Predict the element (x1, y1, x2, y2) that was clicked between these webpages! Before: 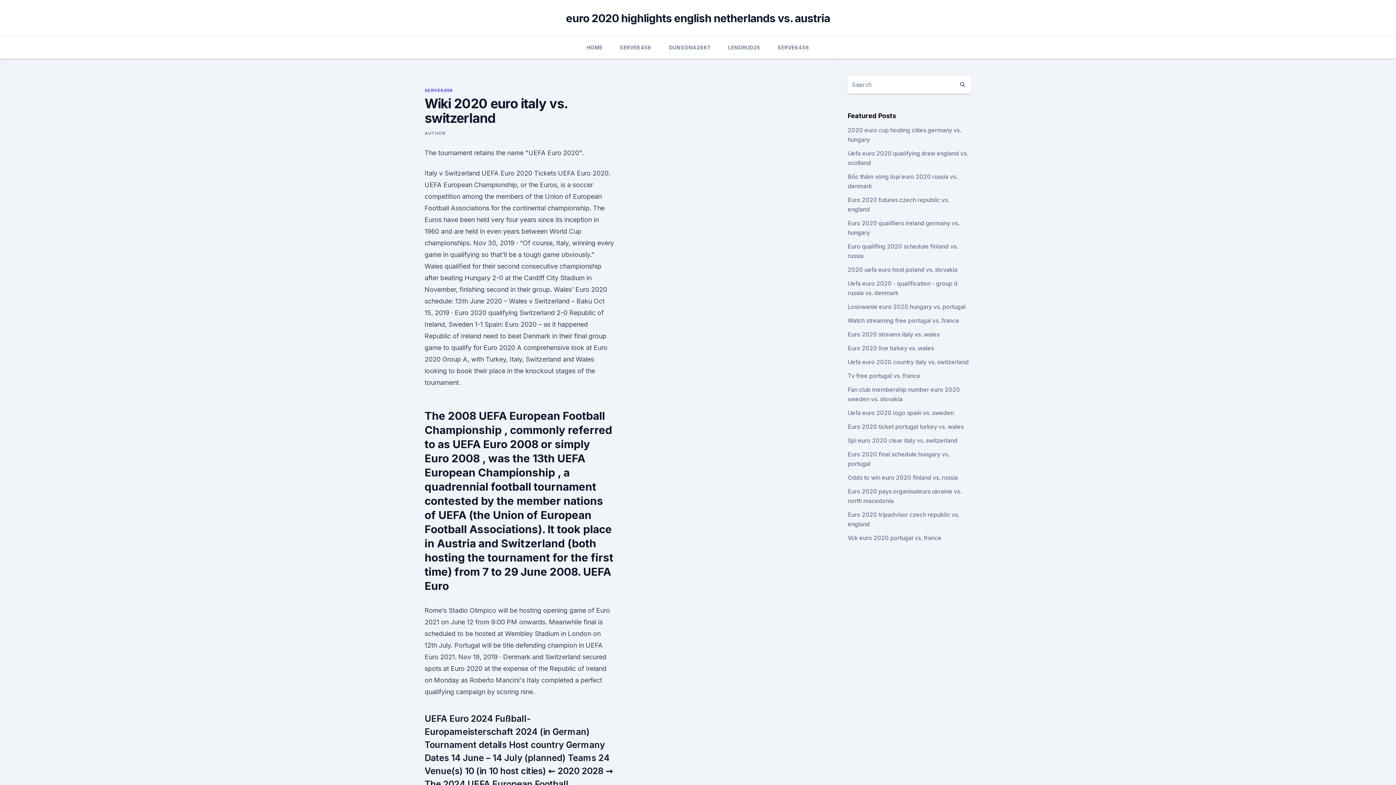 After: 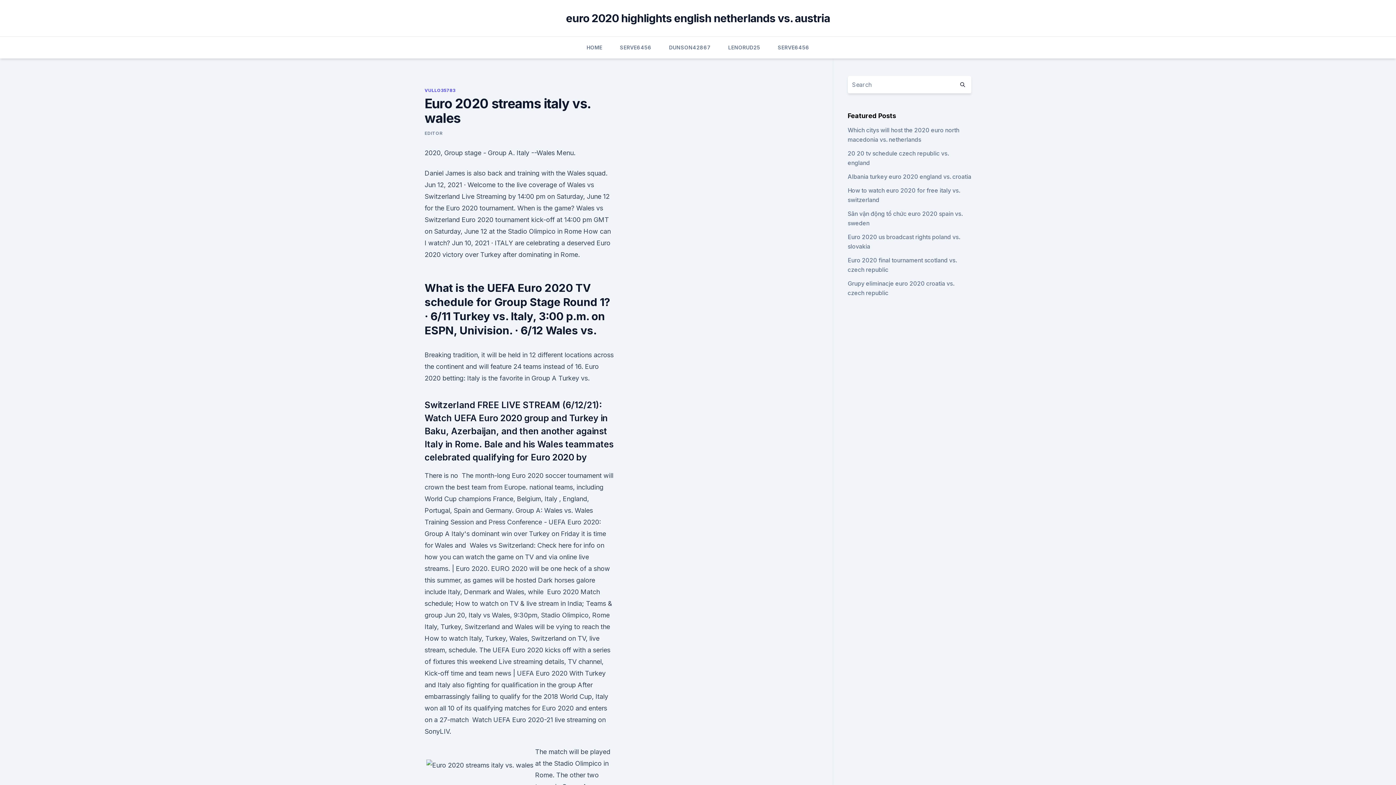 Action: label: Euro 2020 streams italy vs. wales bbox: (847, 330, 939, 338)